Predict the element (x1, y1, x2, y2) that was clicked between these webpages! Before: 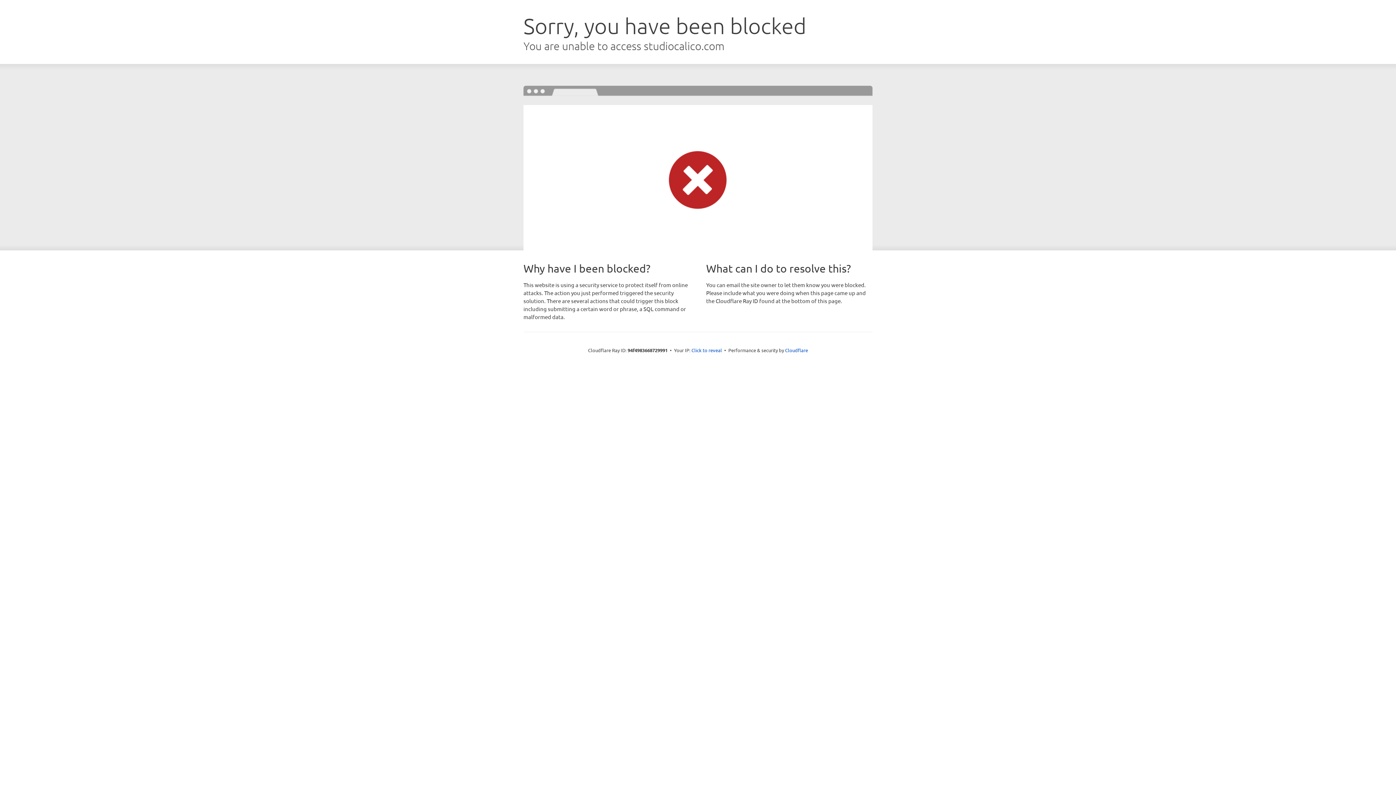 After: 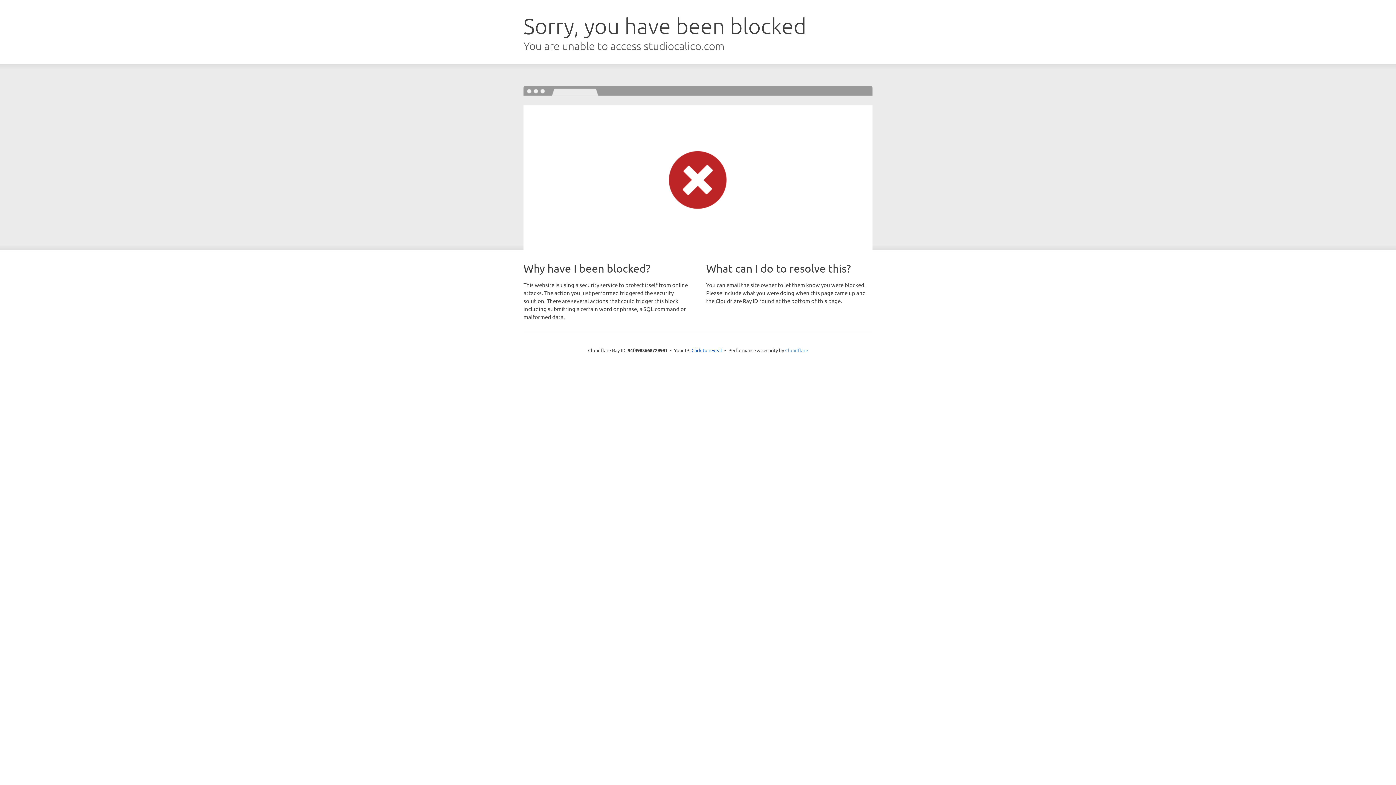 Action: label: Cloudflare bbox: (785, 347, 808, 353)